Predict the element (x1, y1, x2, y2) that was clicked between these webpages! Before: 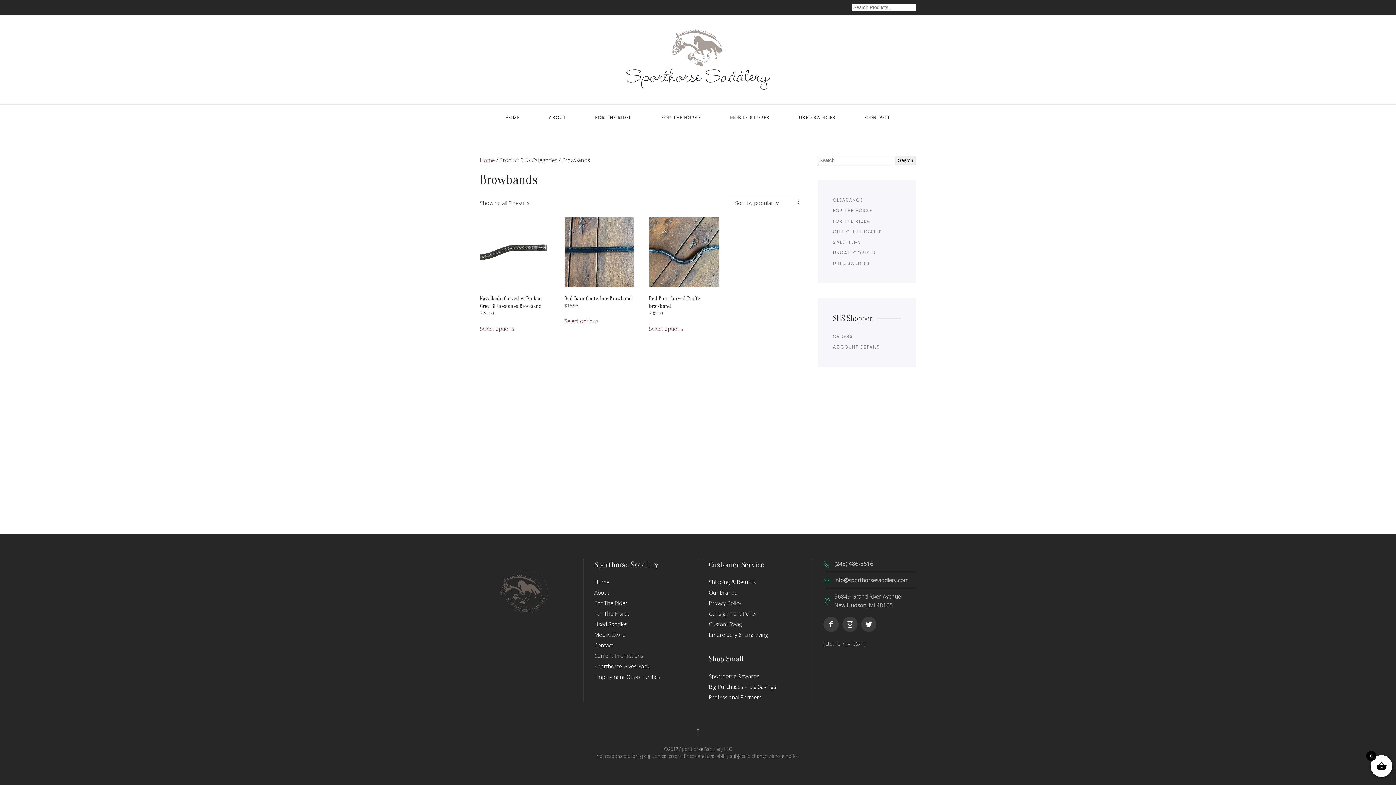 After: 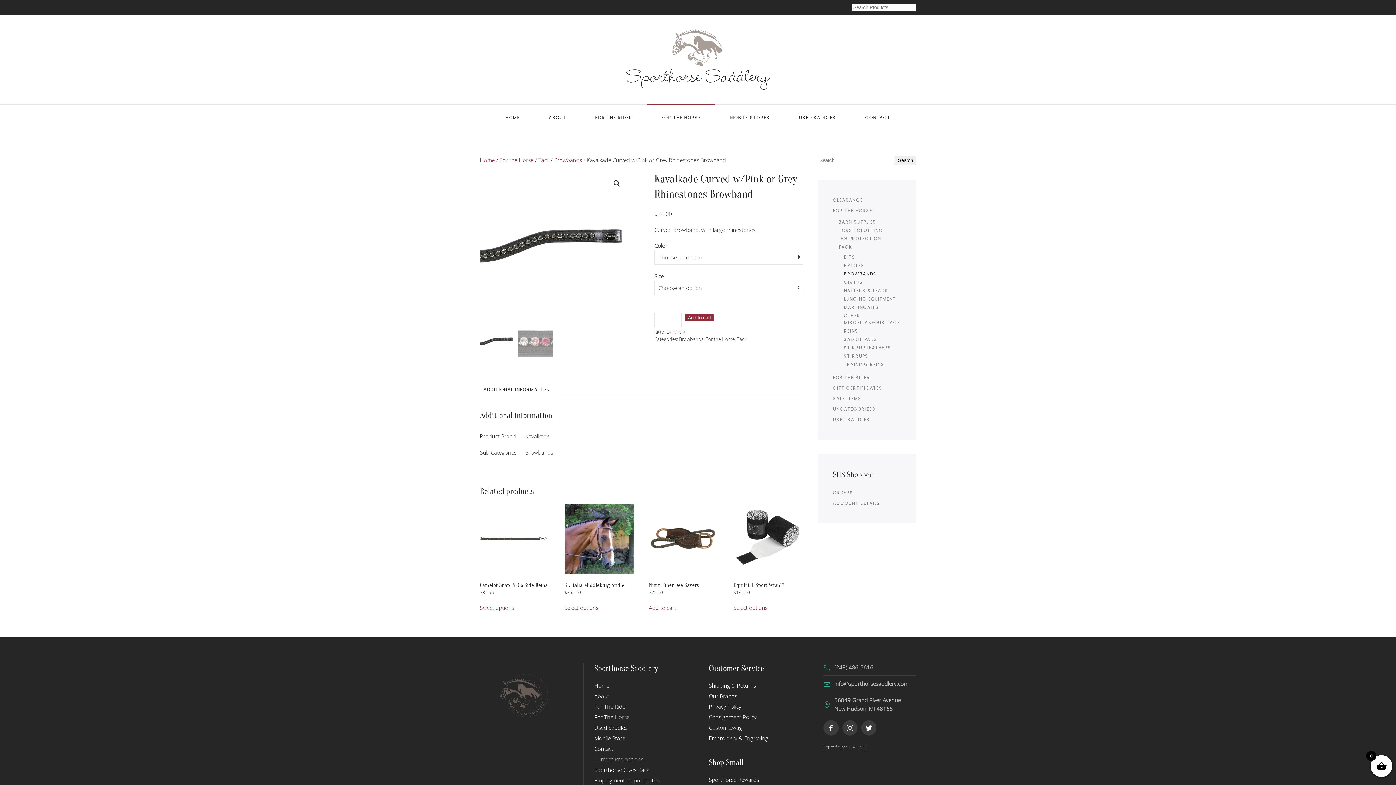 Action: label: Kavalkade Curved w/Pink or Grey Rhinestones Browband
$74.00 bbox: (480, 217, 550, 316)